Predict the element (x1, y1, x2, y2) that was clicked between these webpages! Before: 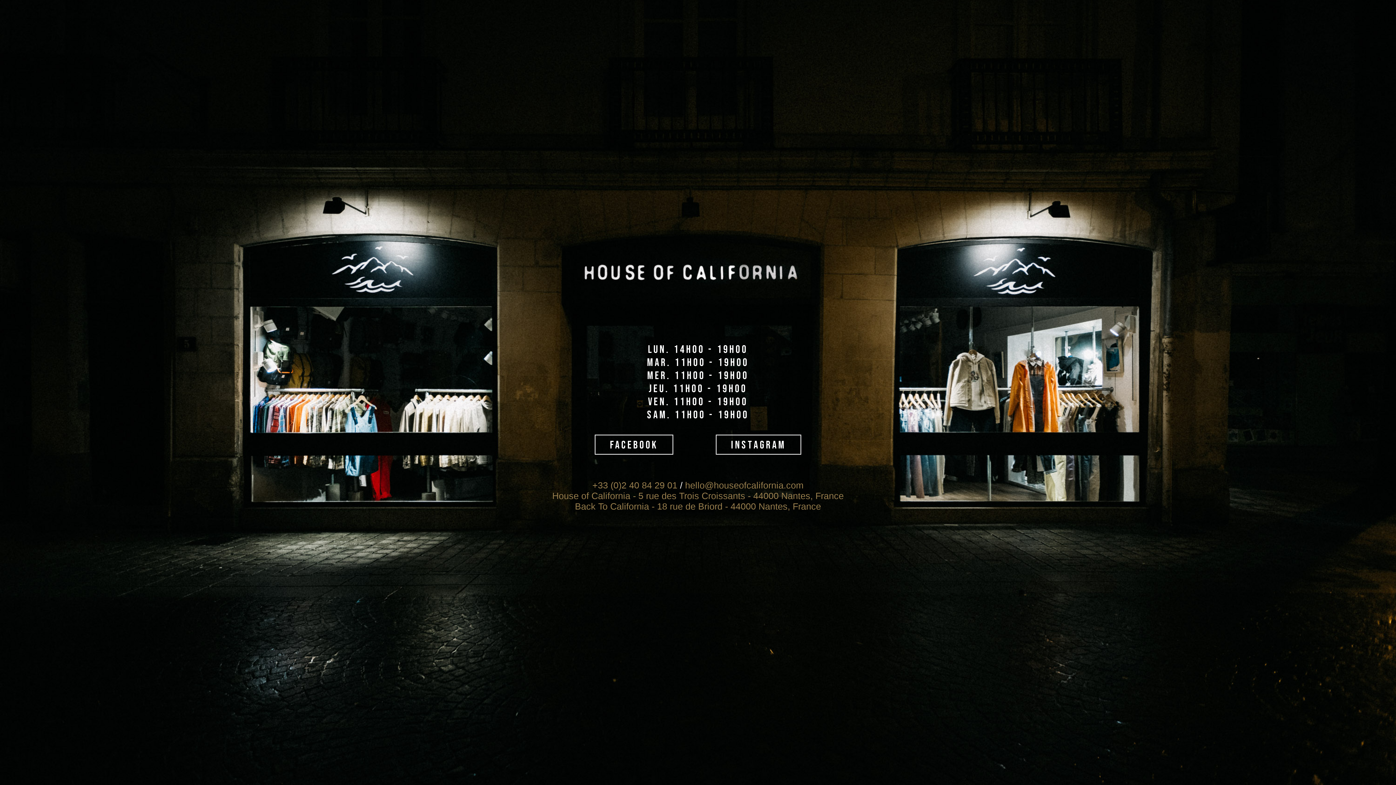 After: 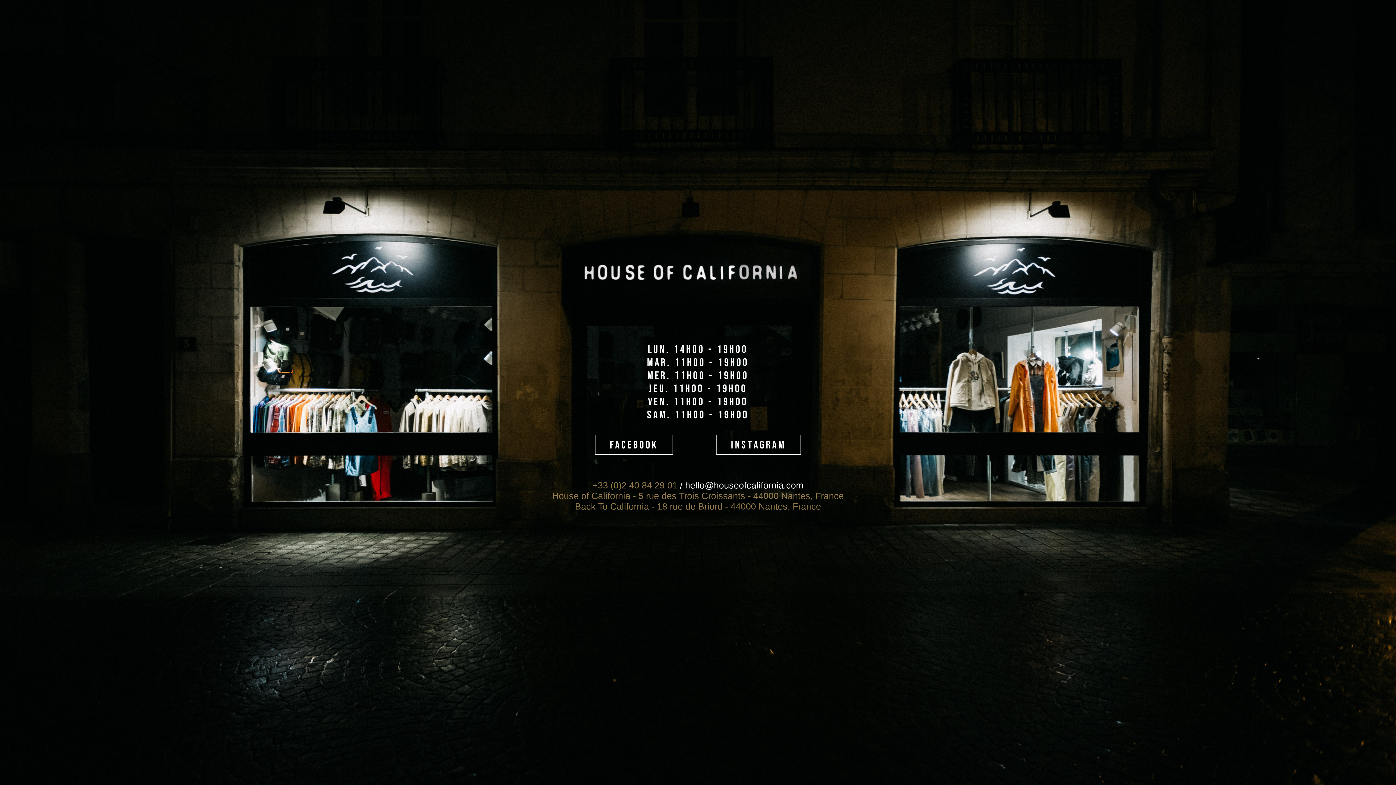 Action: label: hello@houseofcalifornia.com bbox: (685, 480, 803, 490)